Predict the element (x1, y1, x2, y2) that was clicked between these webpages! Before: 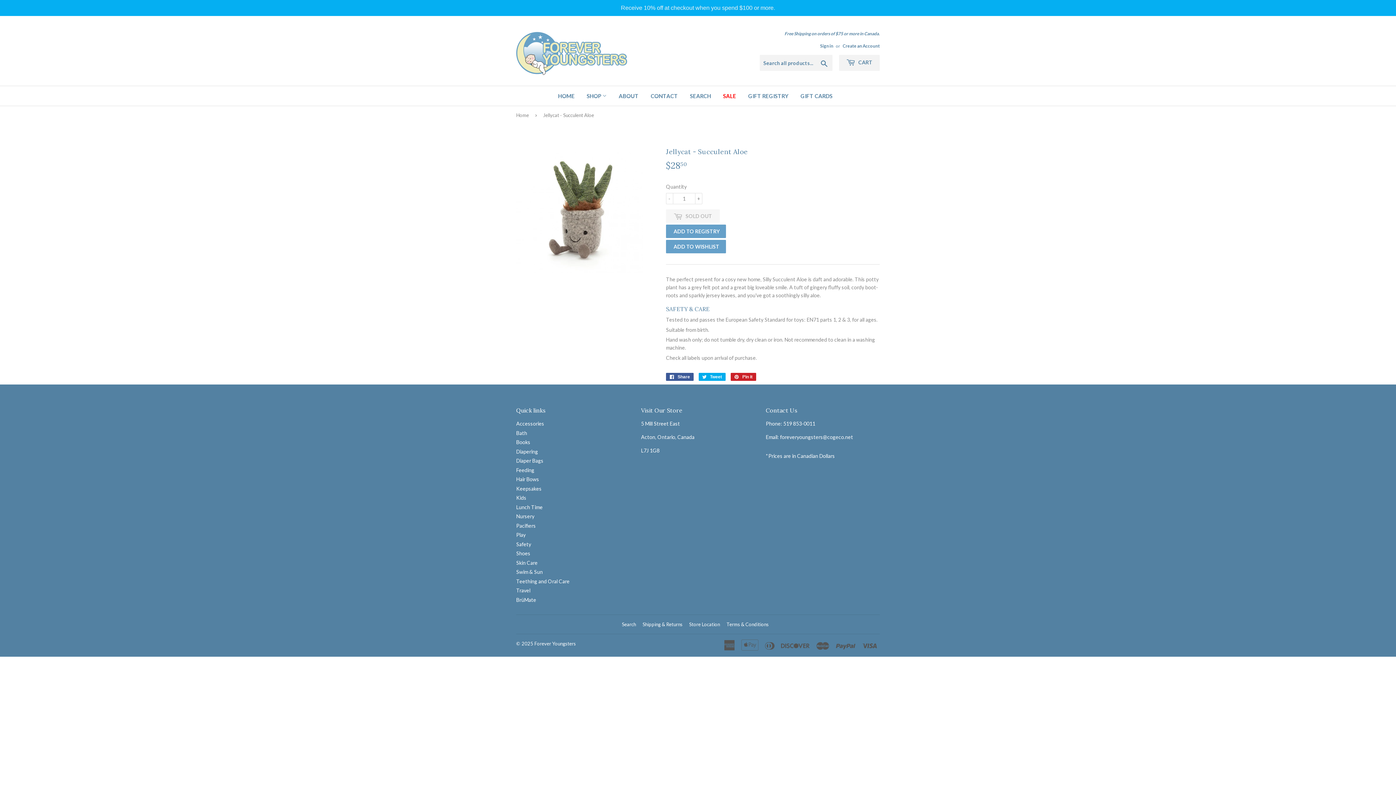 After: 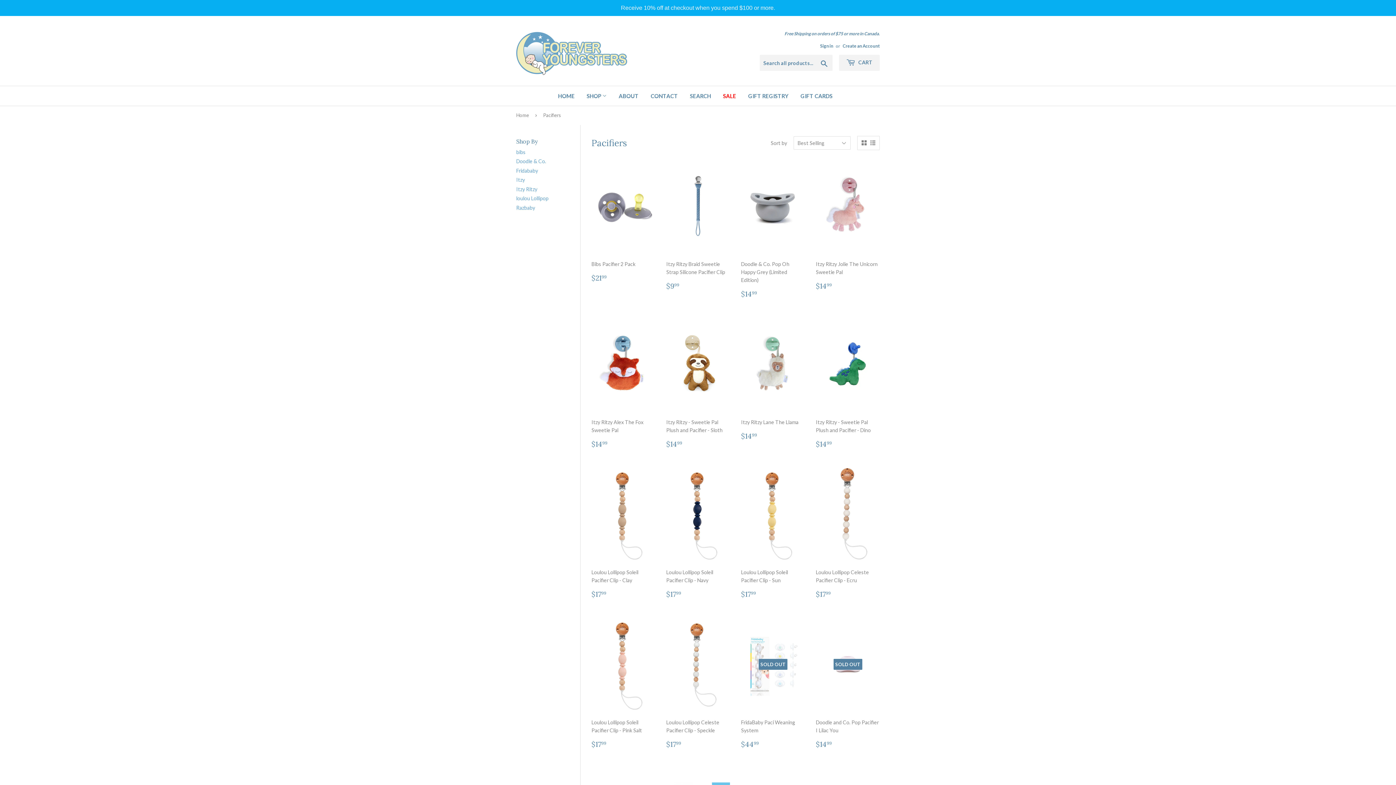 Action: bbox: (516, 522, 536, 528) label: Pacifiers